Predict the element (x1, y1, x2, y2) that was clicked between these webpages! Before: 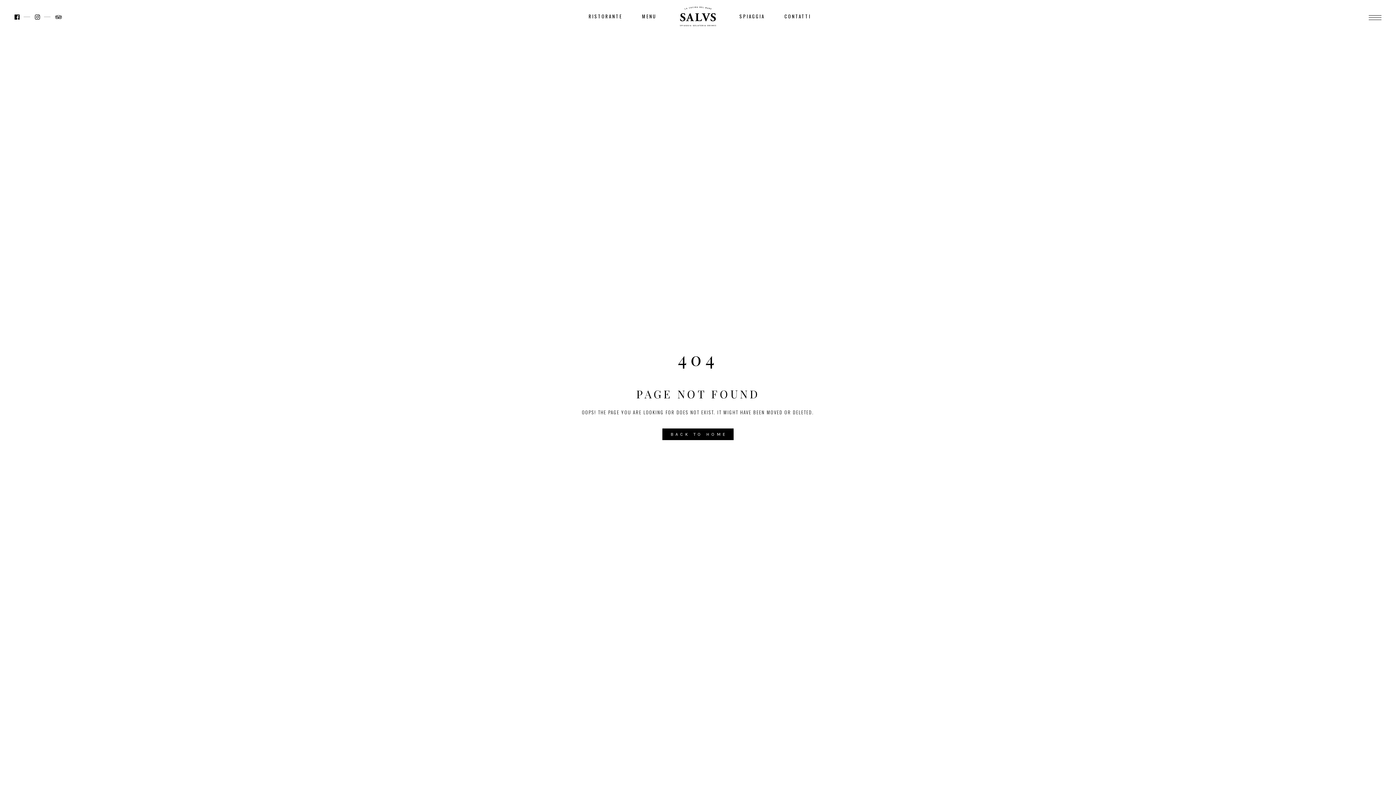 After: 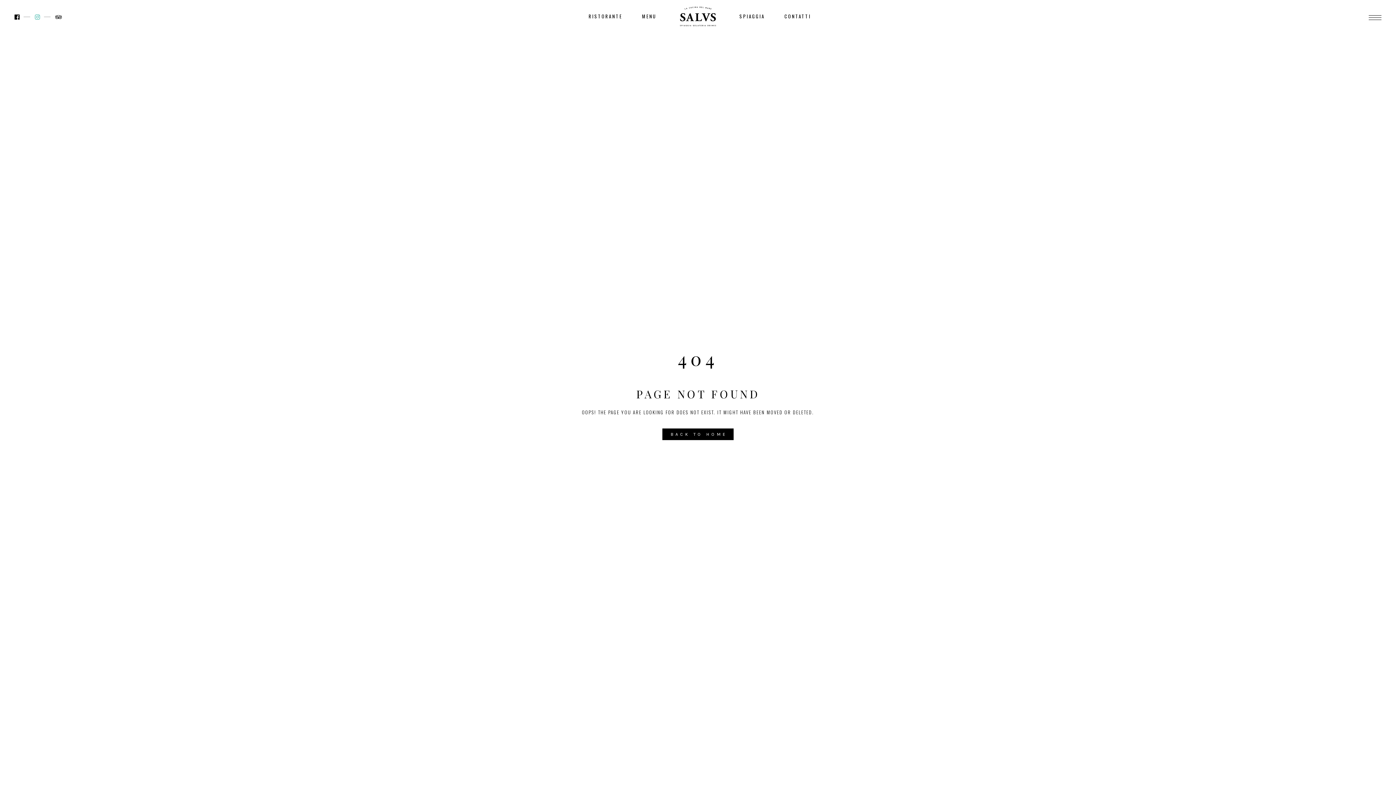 Action: bbox: (34, 11, 49, 22) label:  